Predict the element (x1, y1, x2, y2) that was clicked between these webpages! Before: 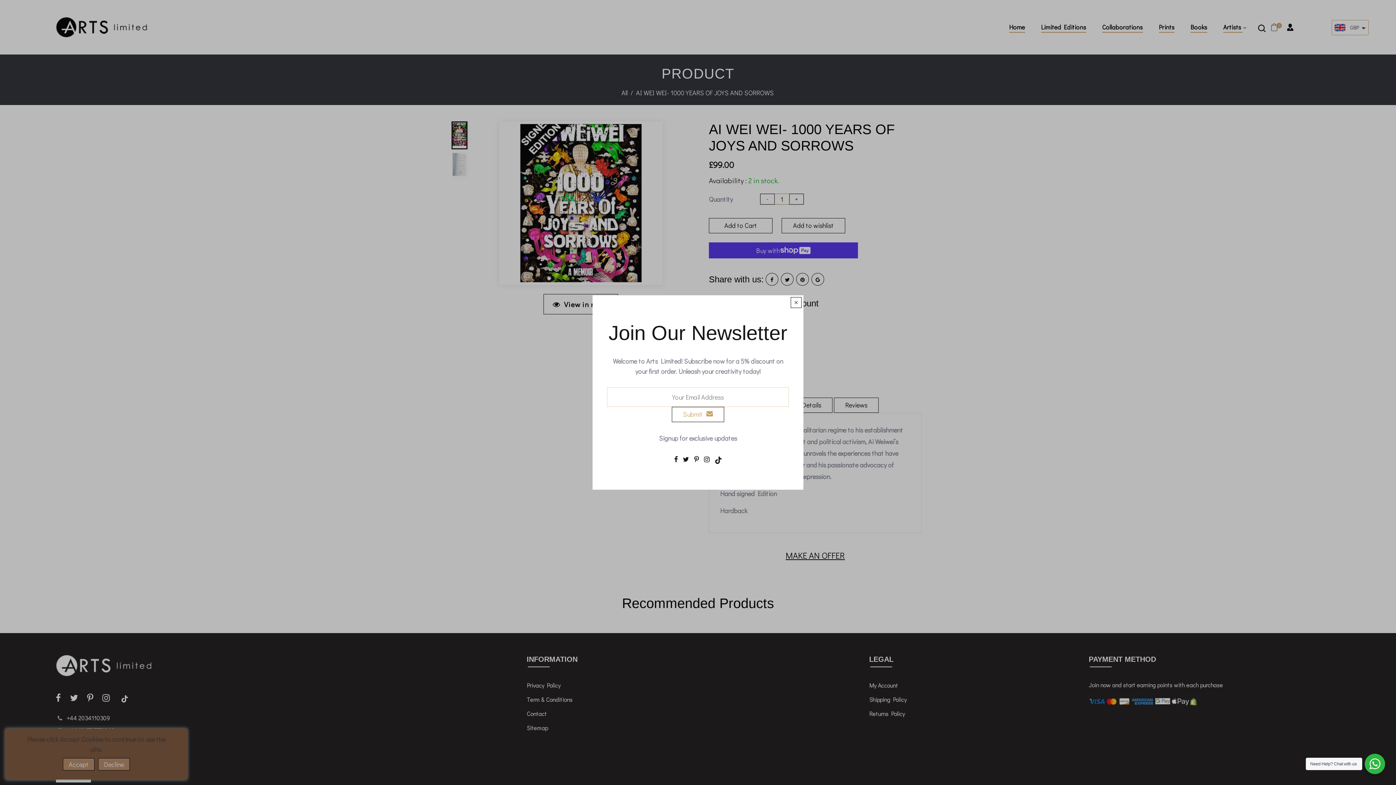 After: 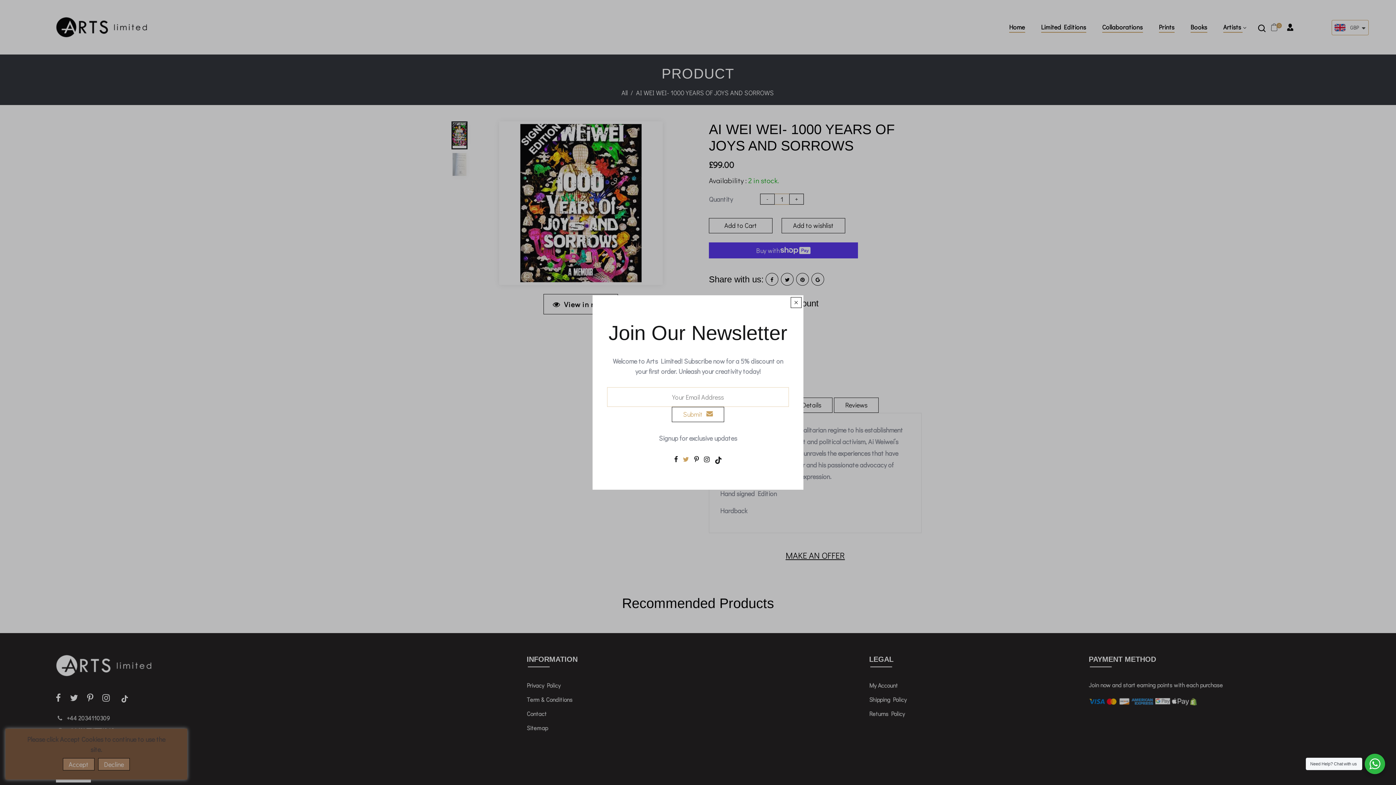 Action: bbox: (683, 455, 689, 463)